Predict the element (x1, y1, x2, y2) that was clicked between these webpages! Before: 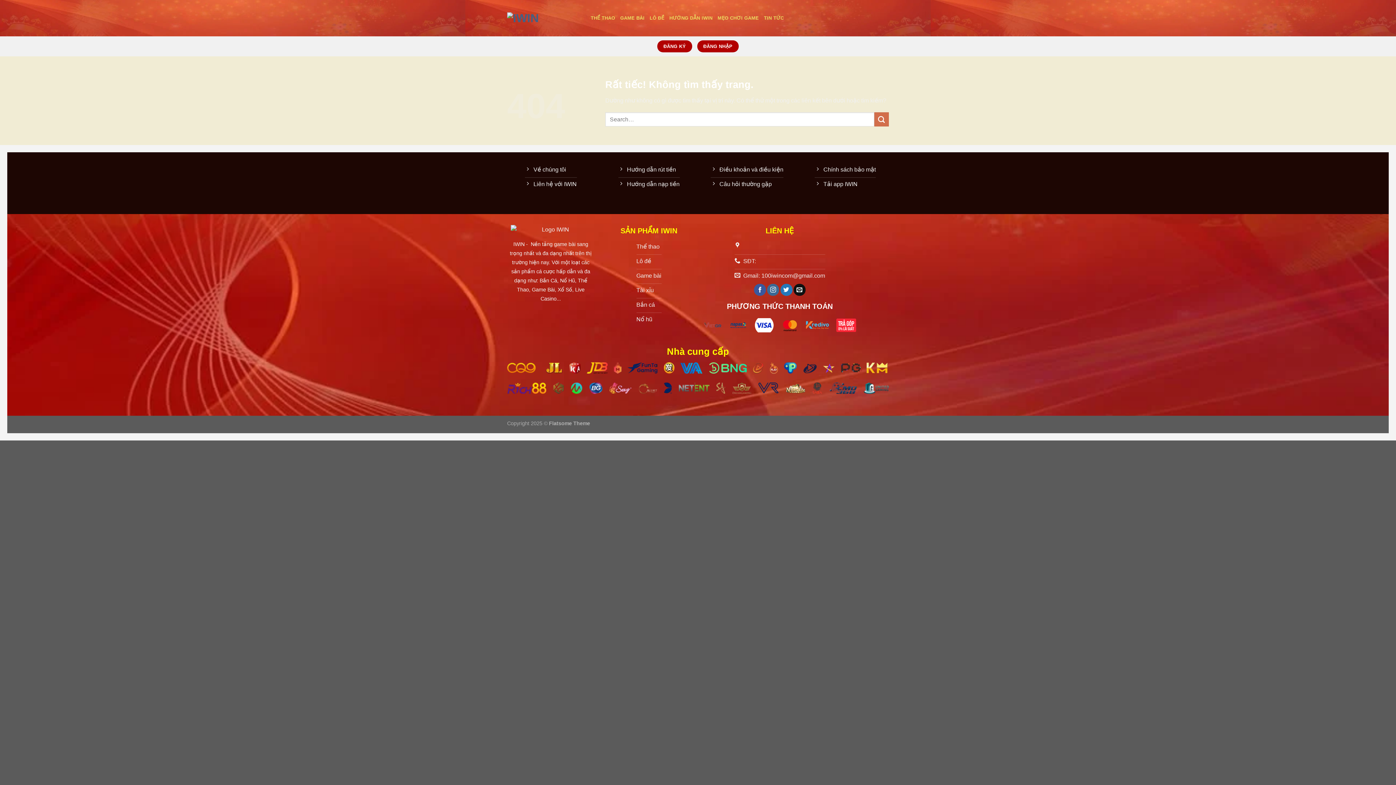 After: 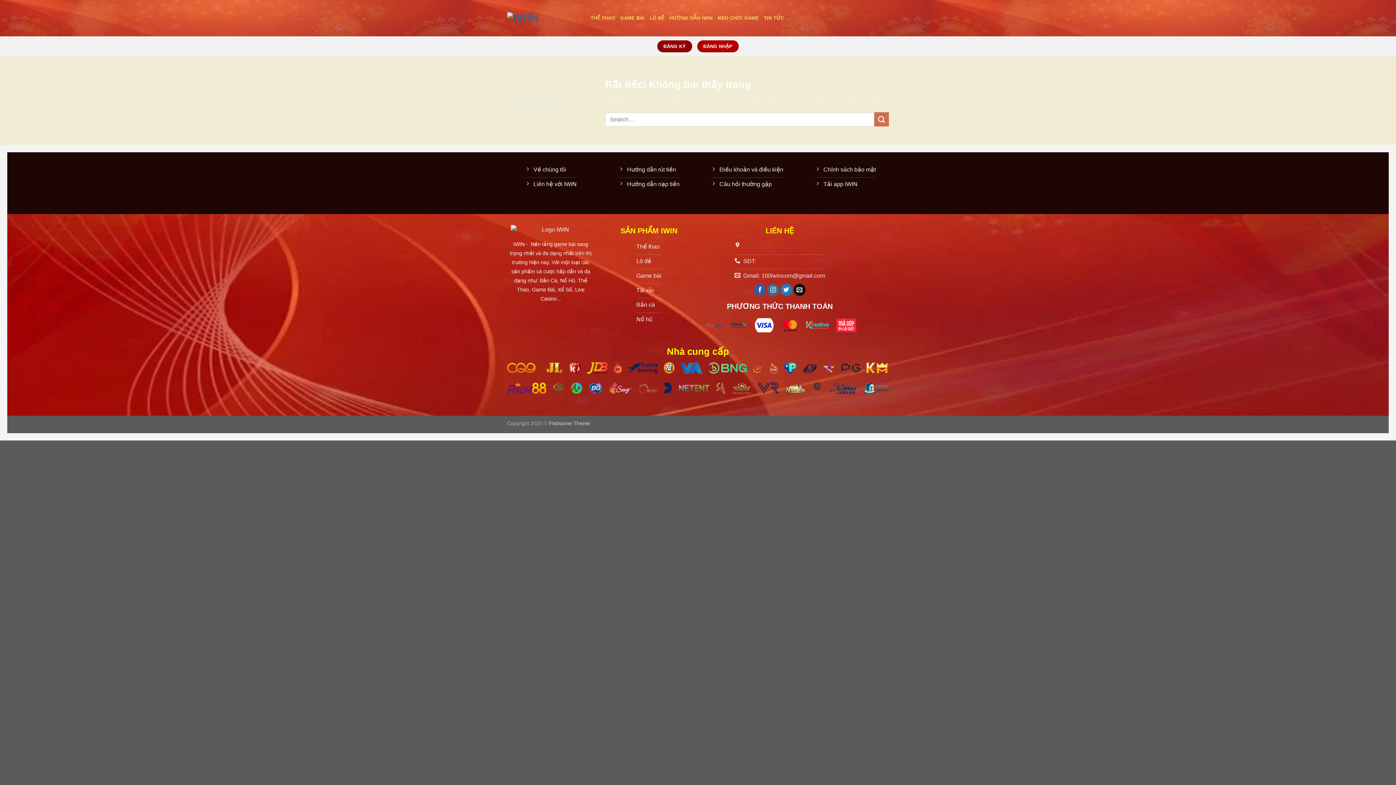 Action: bbox: (657, 40, 692, 52) label: ĐĂNG KÝ